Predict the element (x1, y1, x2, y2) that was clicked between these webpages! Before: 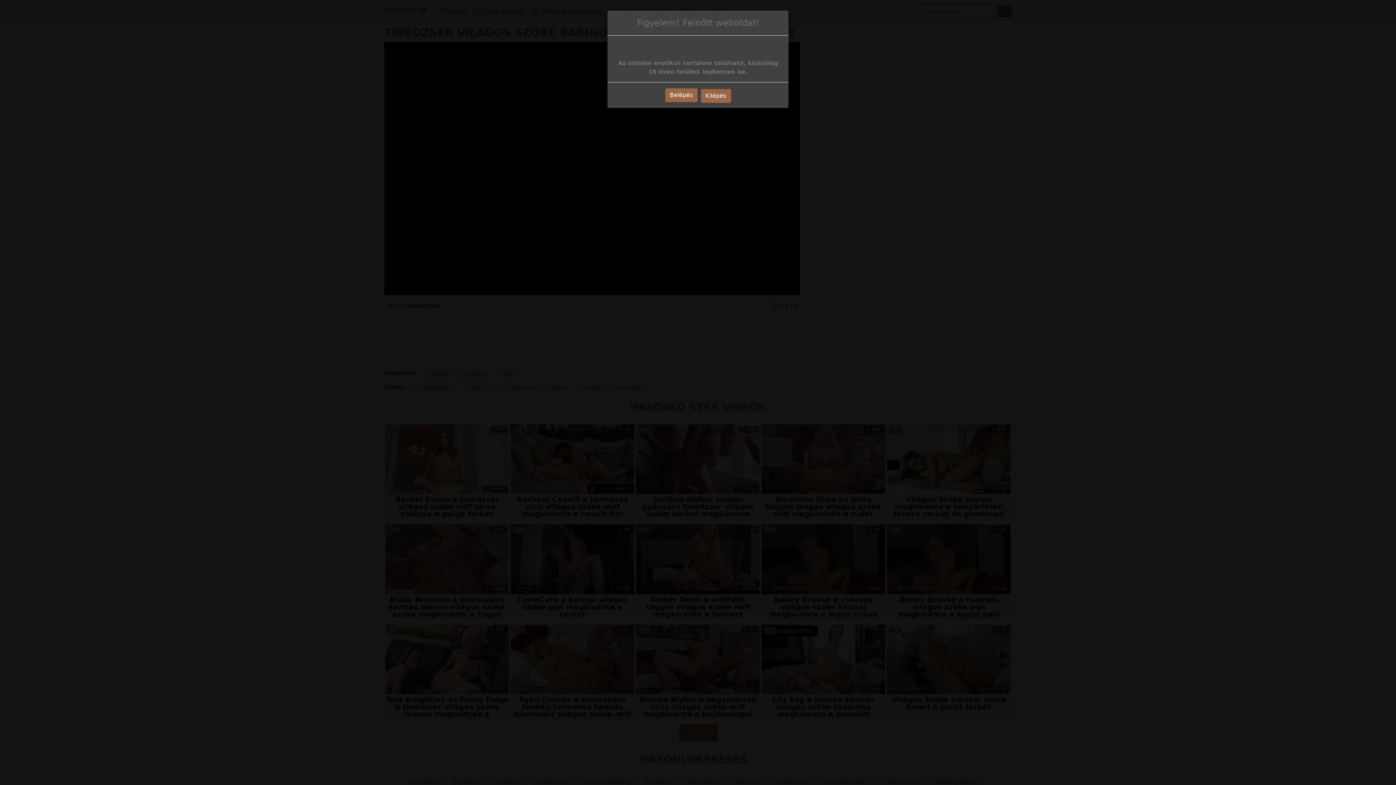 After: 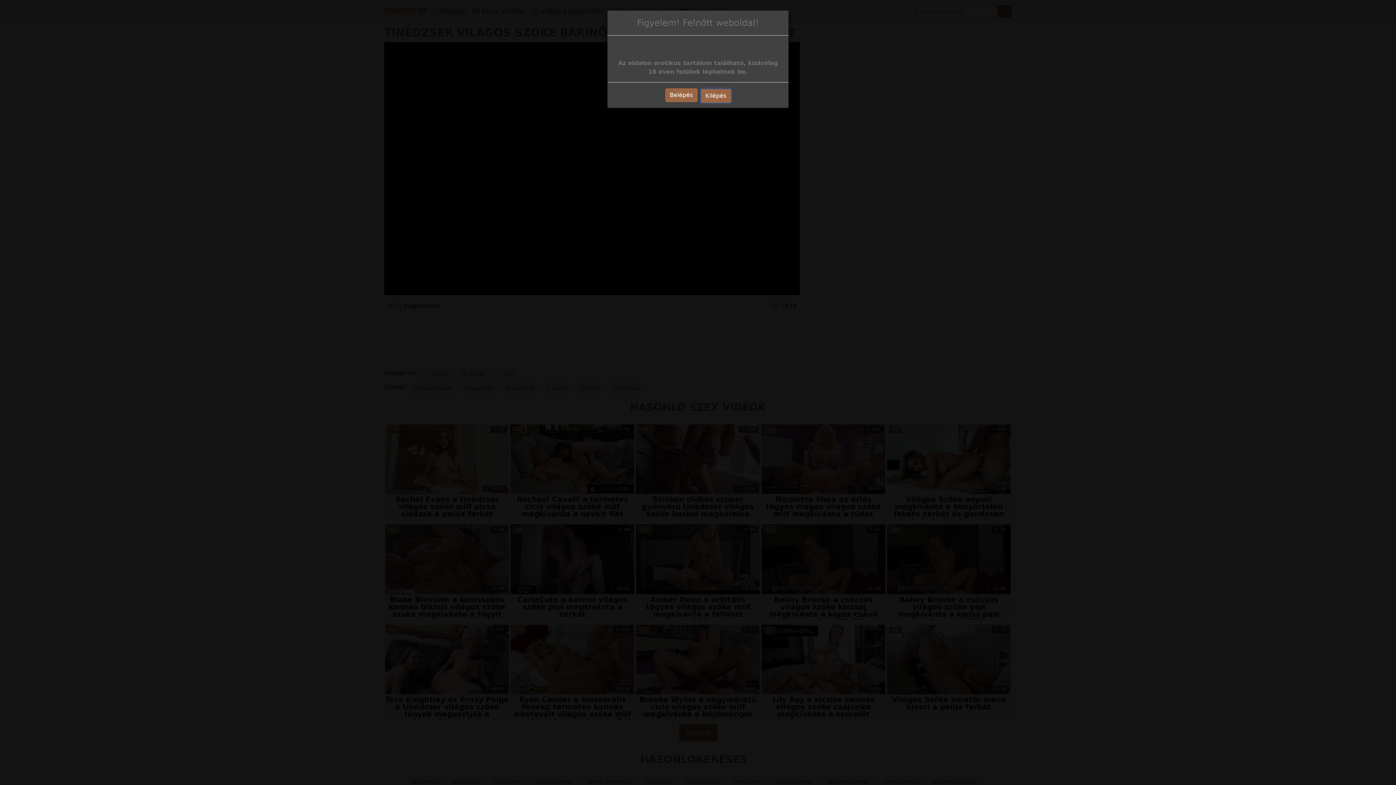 Action: bbox: (700, 89, 731, 102) label: Kilépés